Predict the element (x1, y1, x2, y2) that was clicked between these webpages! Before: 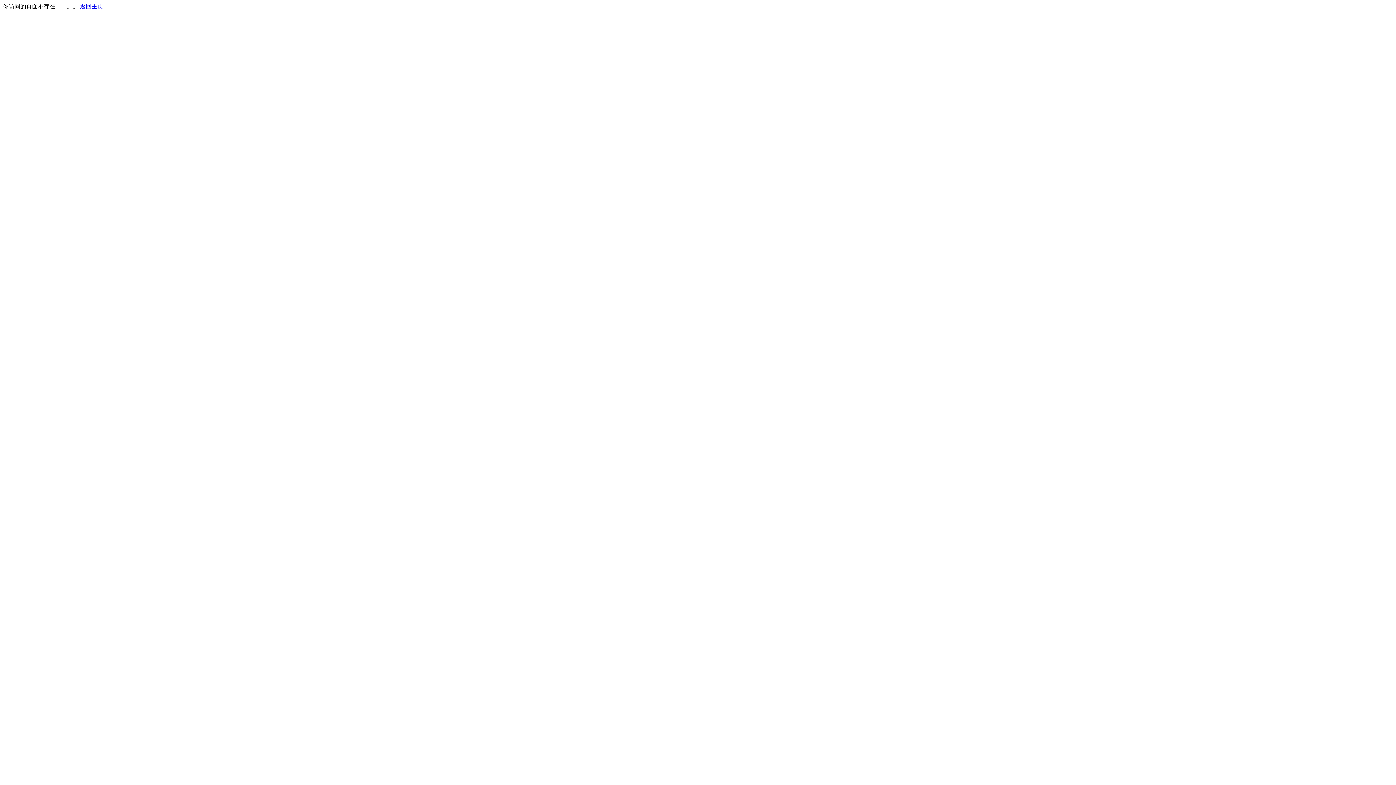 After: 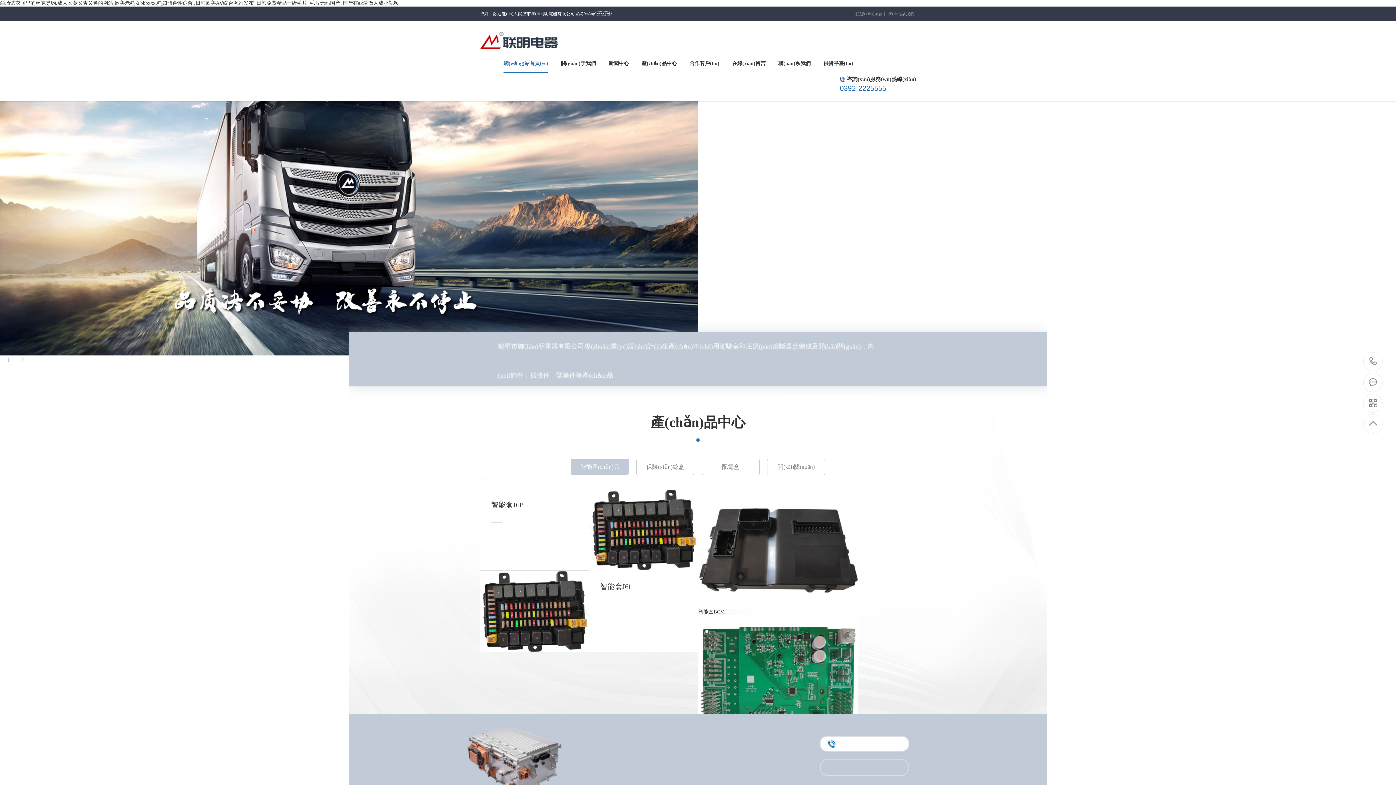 Action: label: 返回主页 bbox: (80, 3, 103, 9)